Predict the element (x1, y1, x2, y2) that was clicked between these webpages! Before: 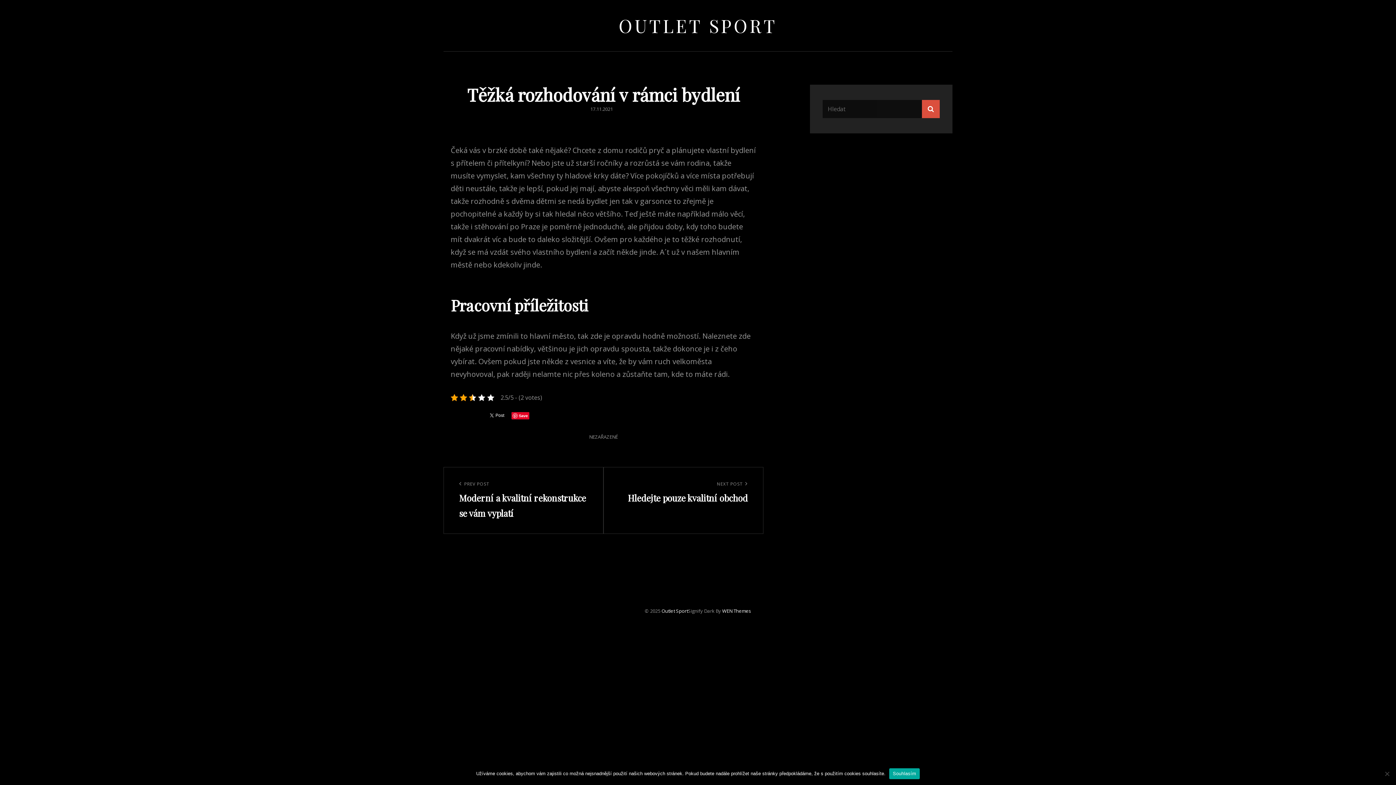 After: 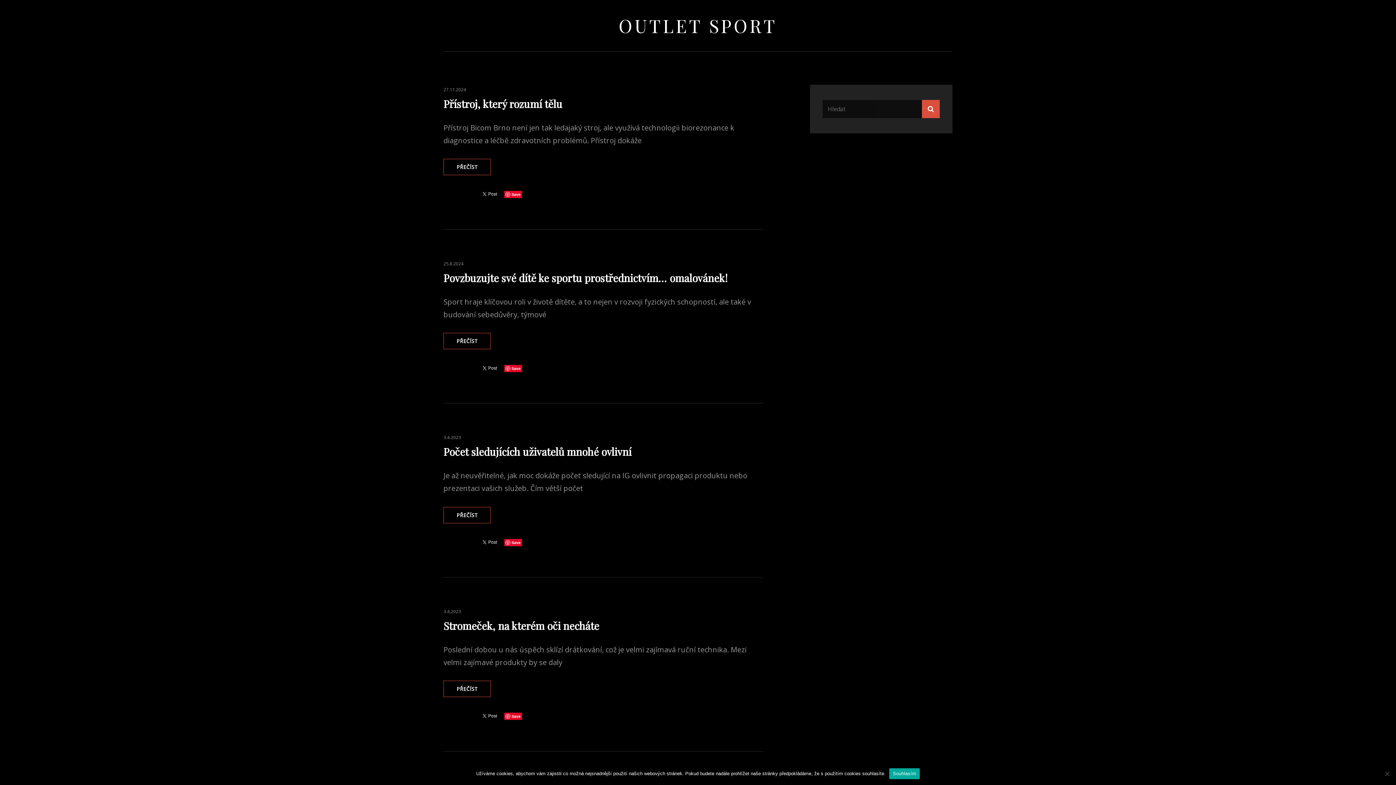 Action: bbox: (922, 100, 940, 118) label: Search